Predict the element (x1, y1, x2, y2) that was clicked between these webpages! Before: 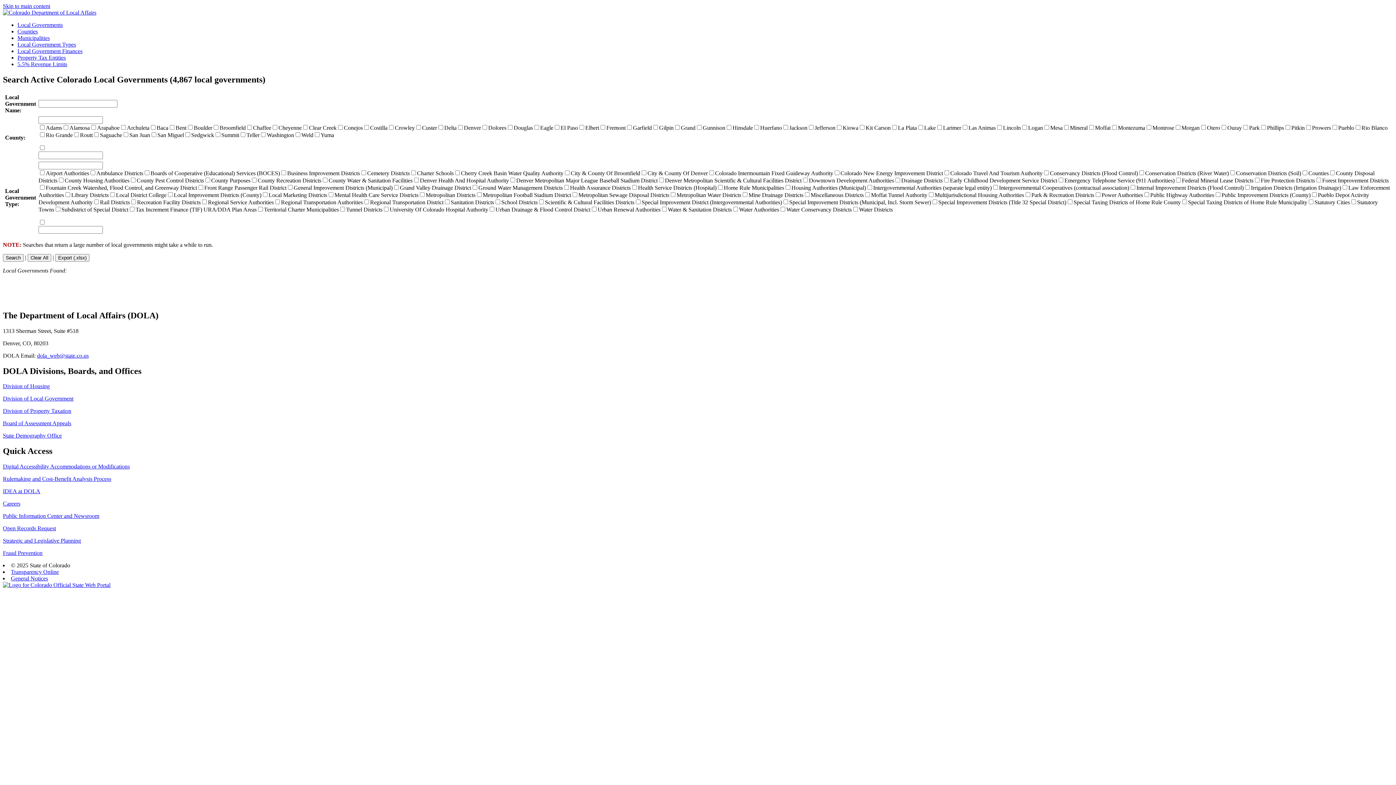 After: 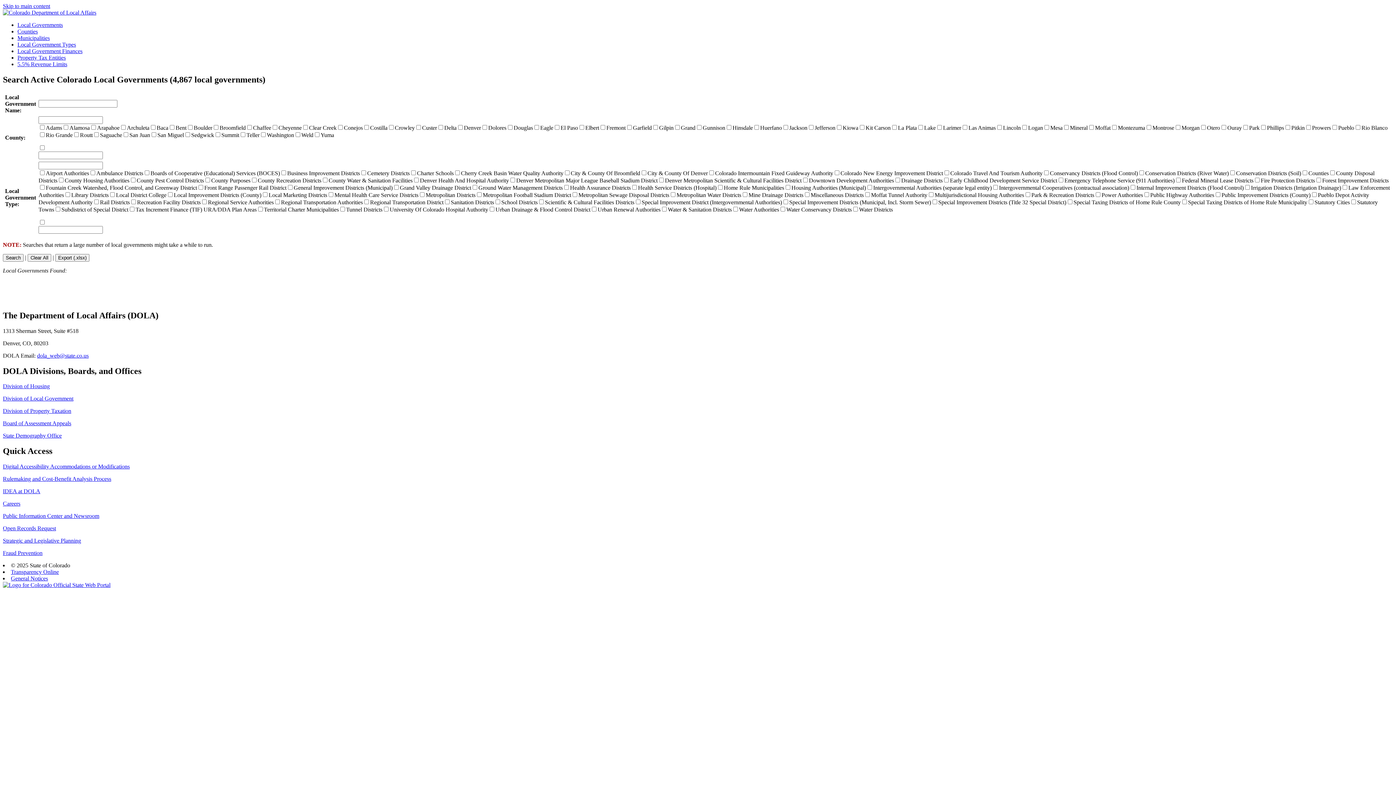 Action: label: State Demography Office bbox: (2, 432, 61, 439)